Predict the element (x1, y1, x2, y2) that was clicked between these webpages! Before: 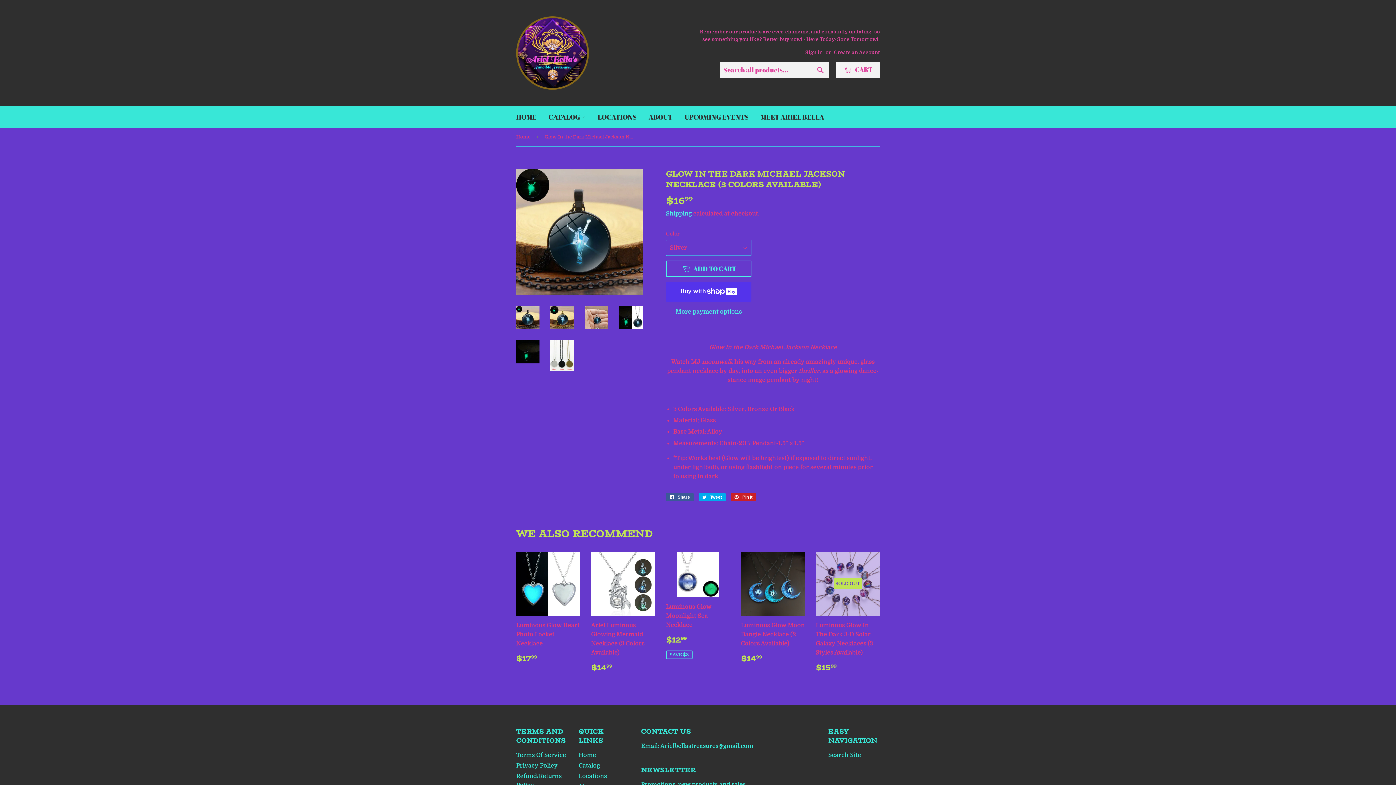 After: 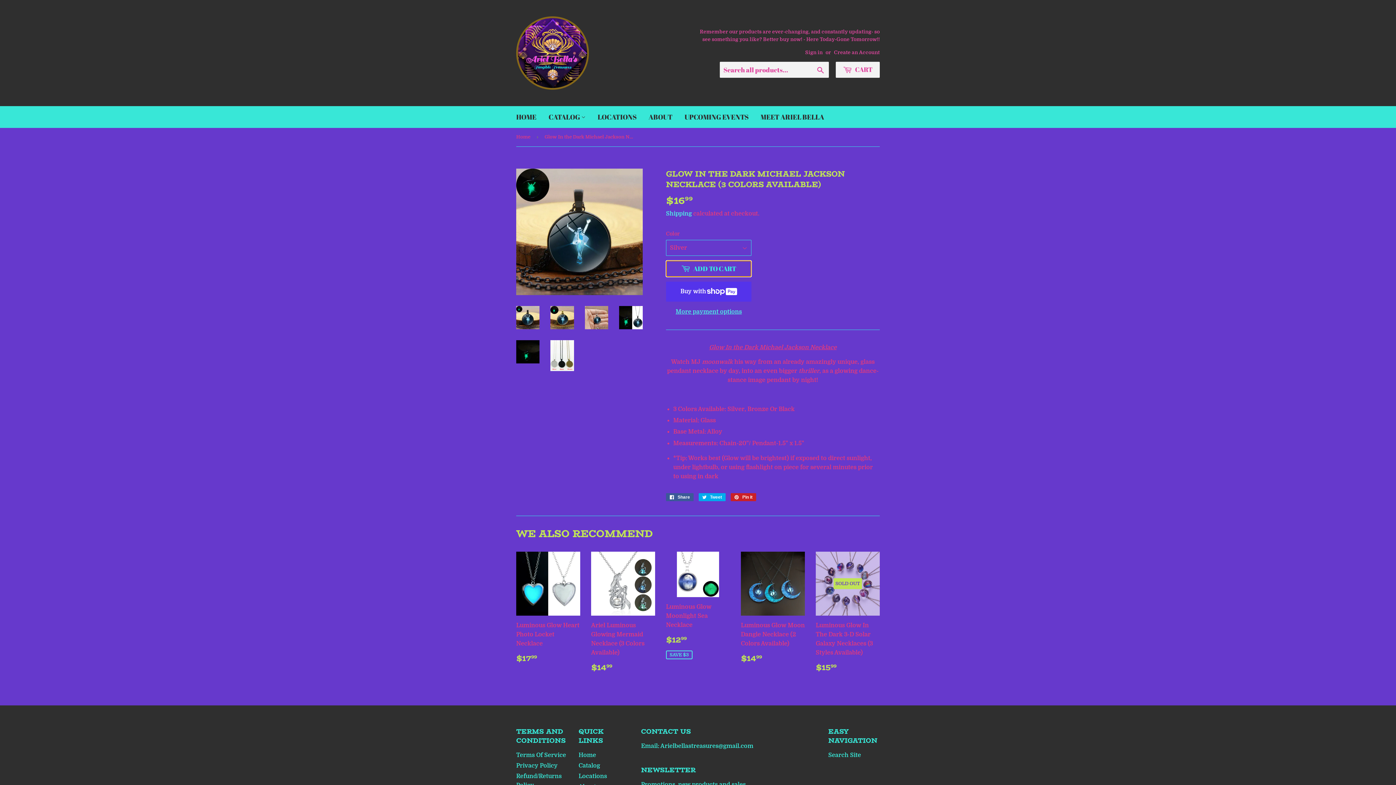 Action: label:  ADD TO CART bbox: (666, 260, 751, 276)